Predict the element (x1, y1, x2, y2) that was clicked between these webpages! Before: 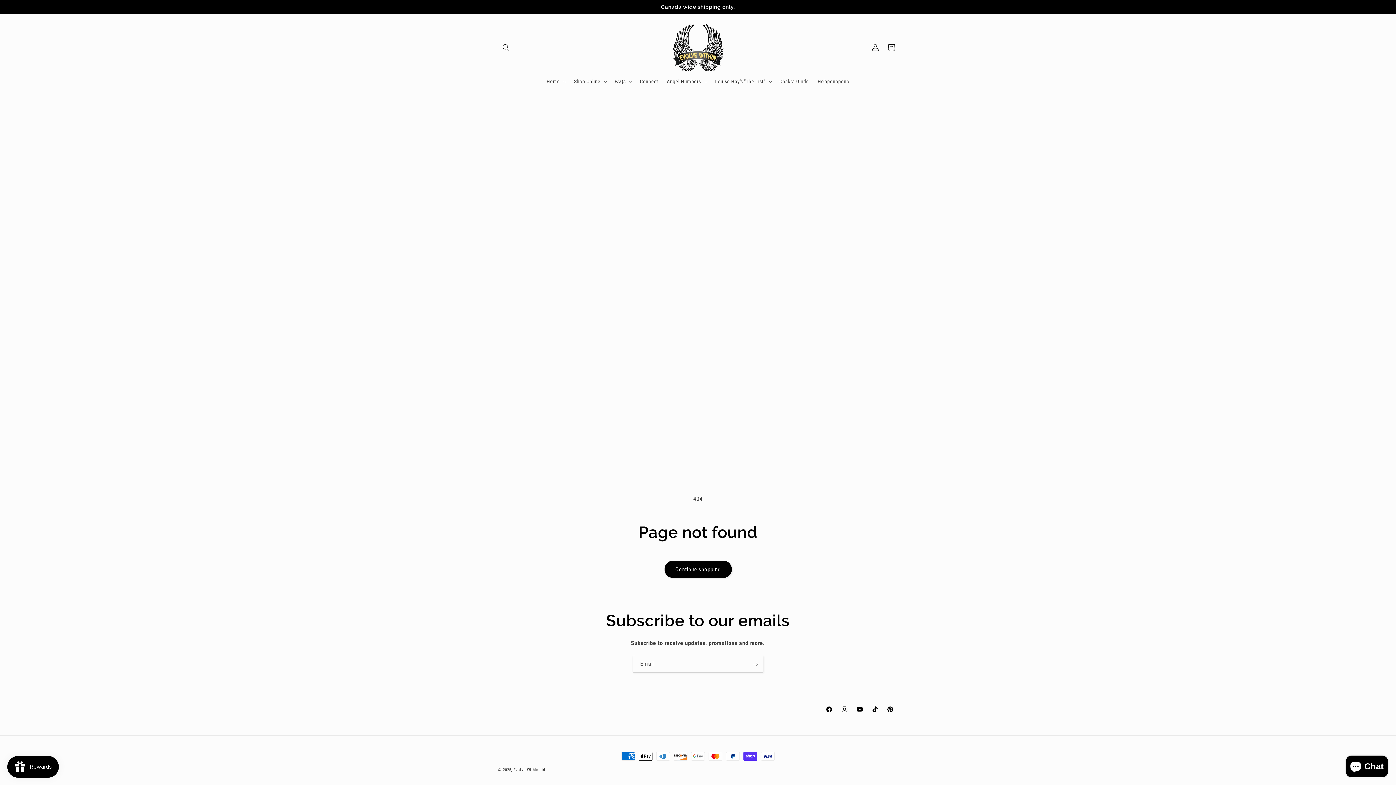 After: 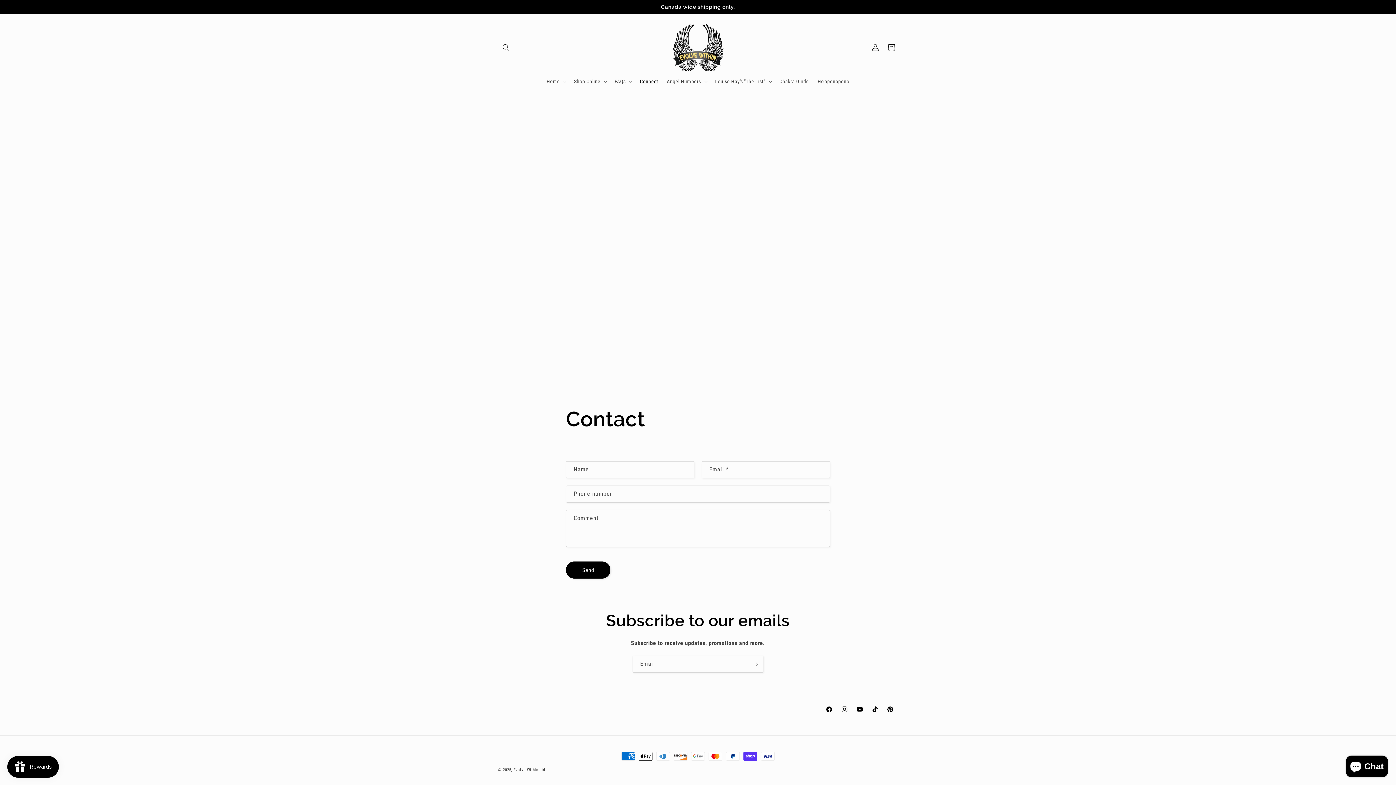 Action: bbox: (635, 73, 662, 89) label: Connect